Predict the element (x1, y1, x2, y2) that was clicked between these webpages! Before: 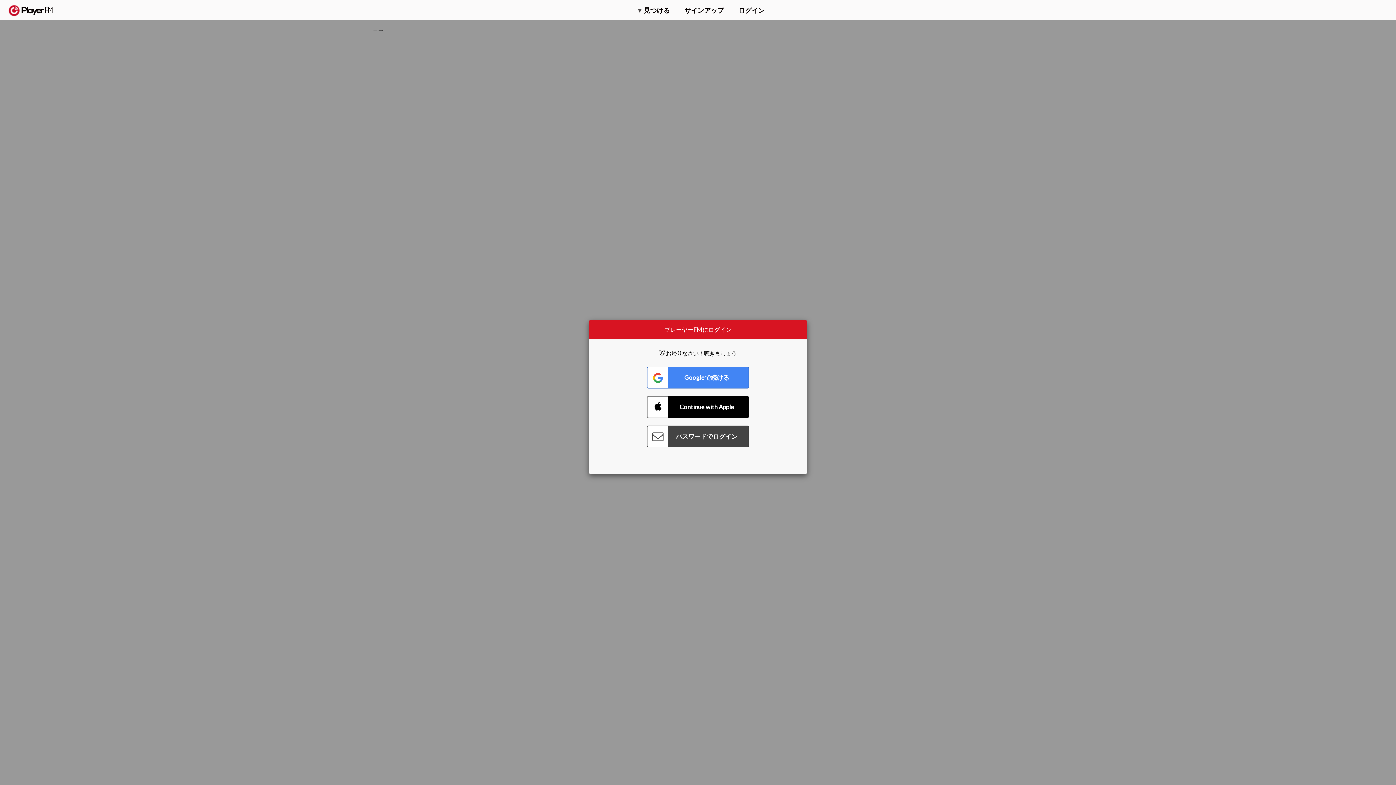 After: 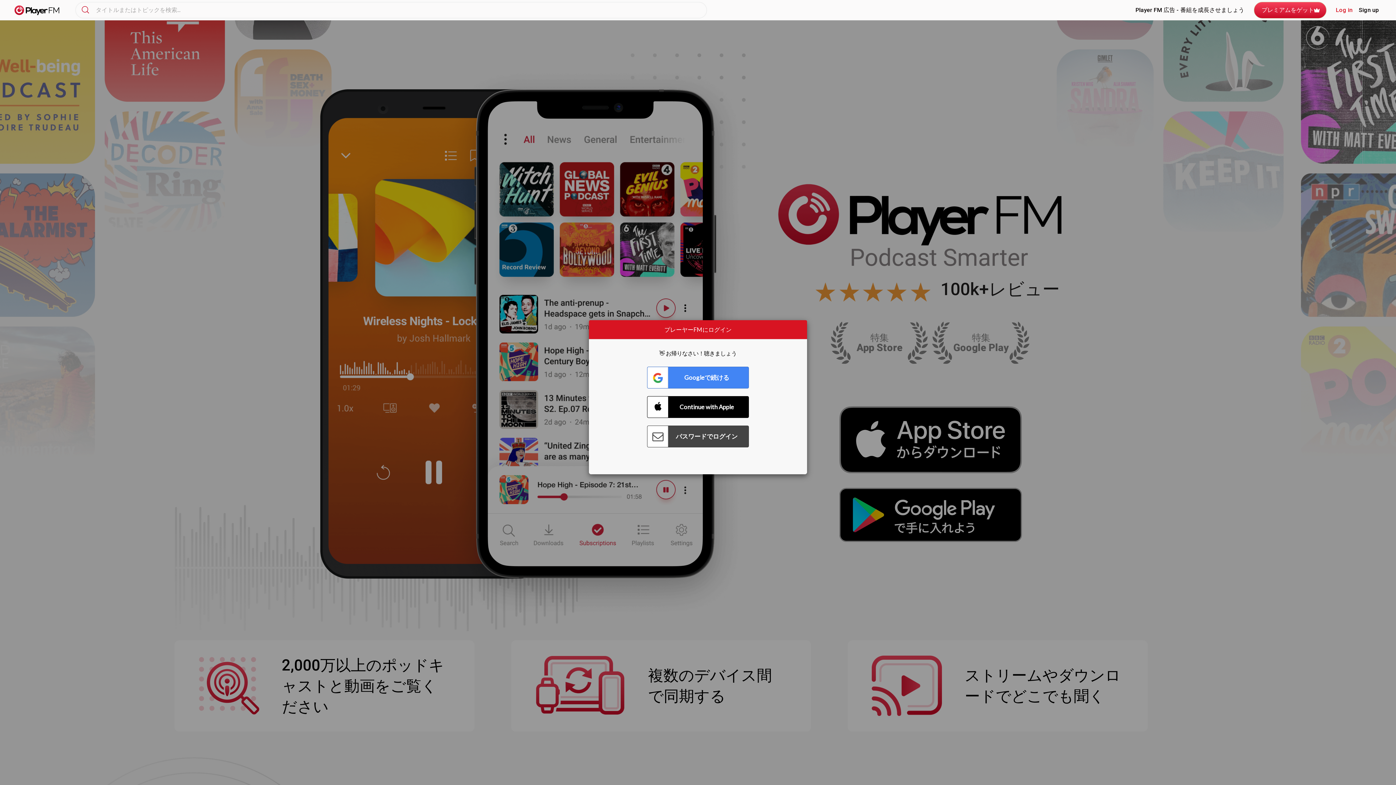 Action: label:   bbox: (8, 5, 52, 15)